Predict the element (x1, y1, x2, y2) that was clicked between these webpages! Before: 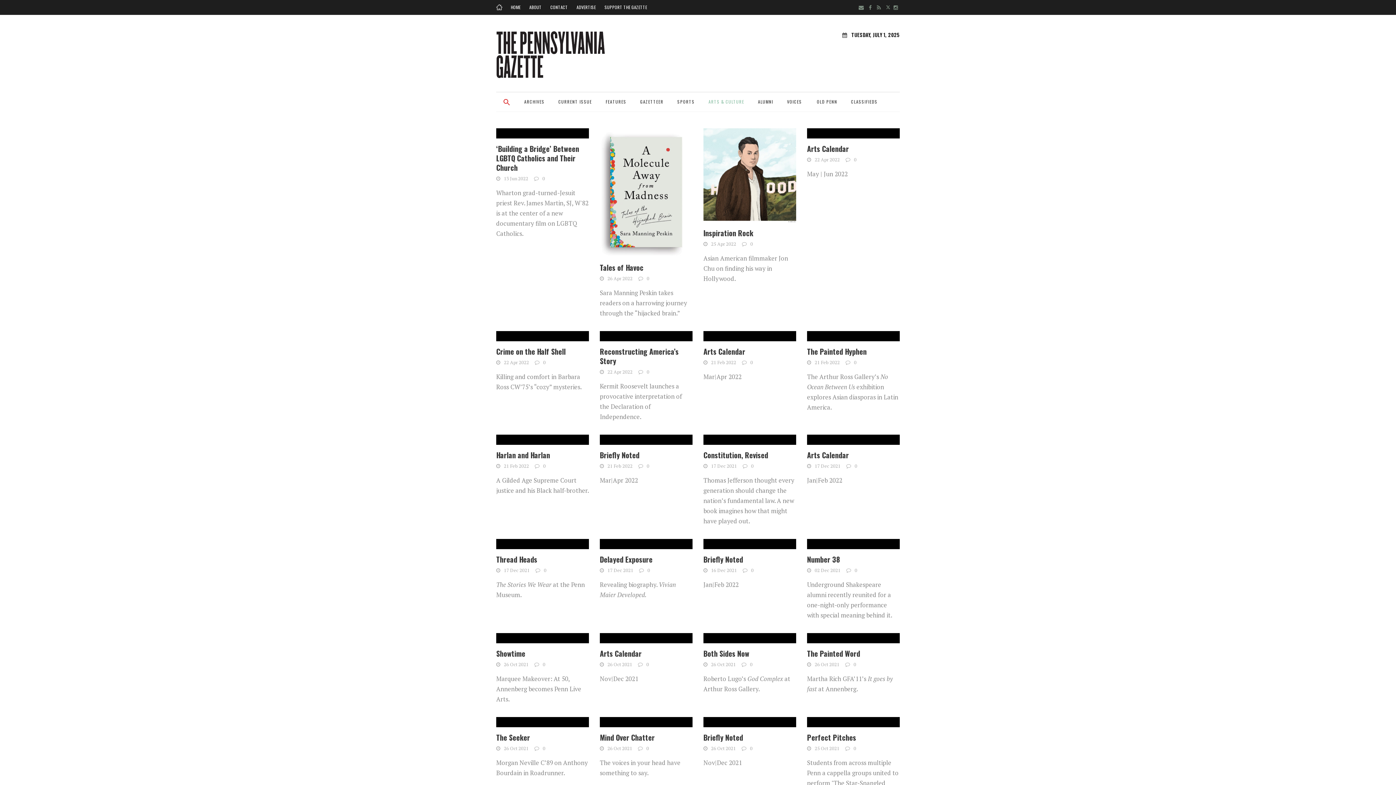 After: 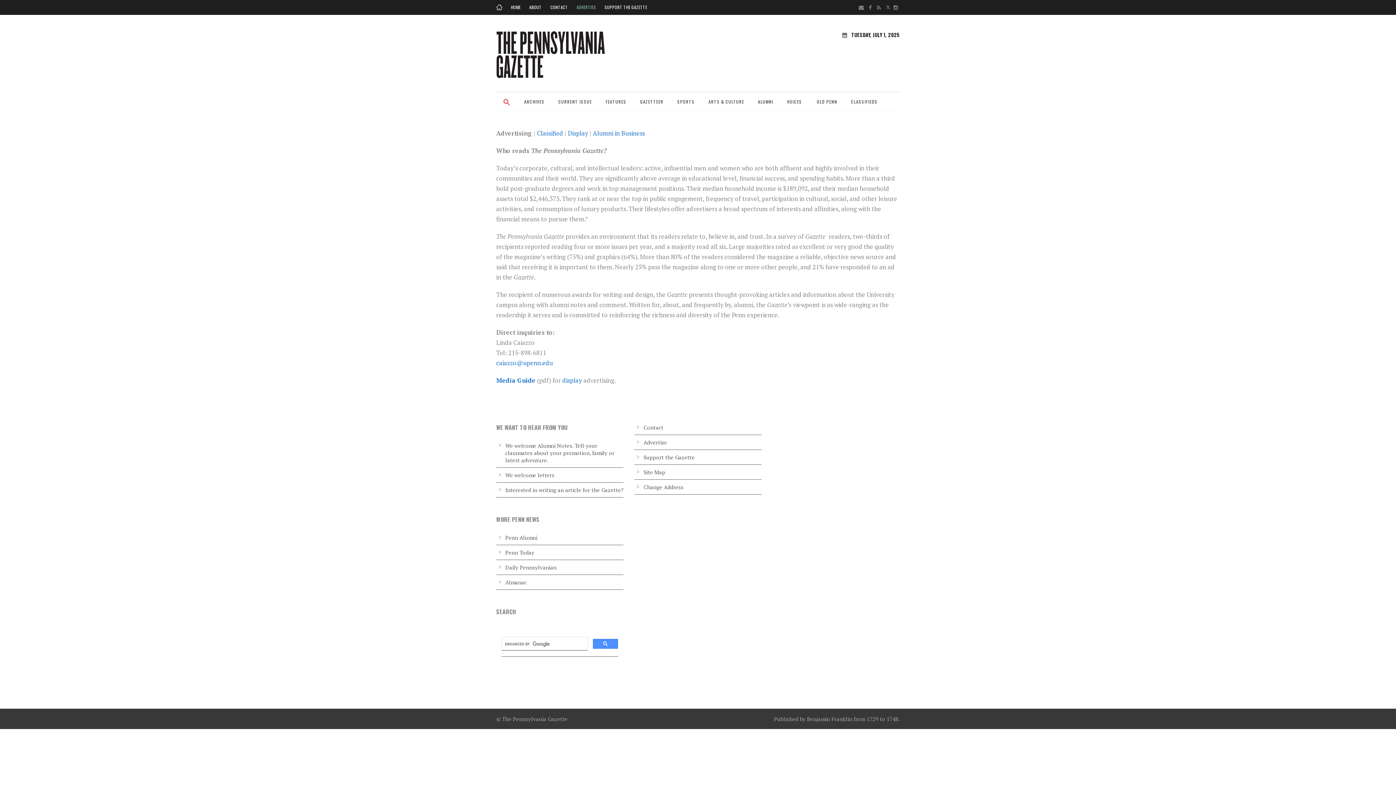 Action: label: ADVERTISE bbox: (576, 4, 596, 10)